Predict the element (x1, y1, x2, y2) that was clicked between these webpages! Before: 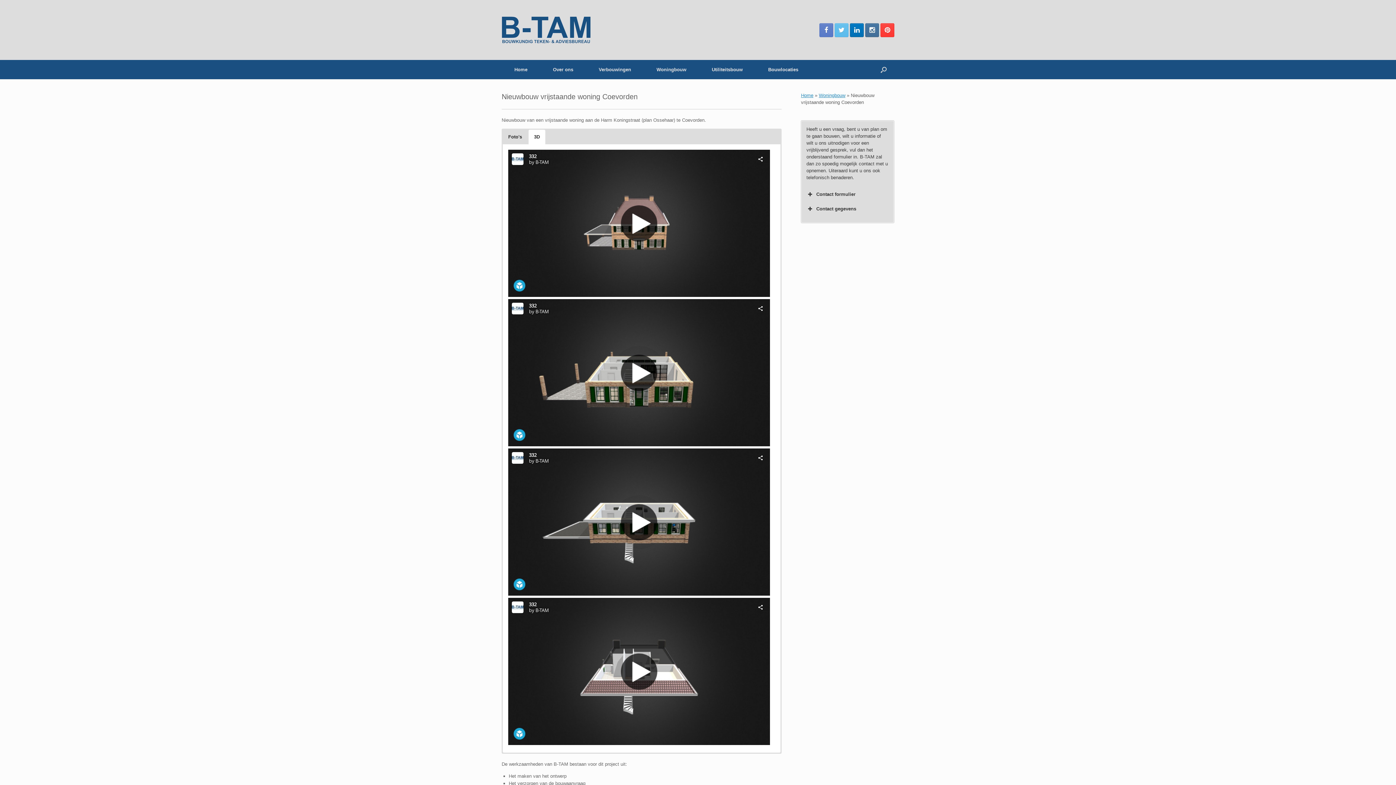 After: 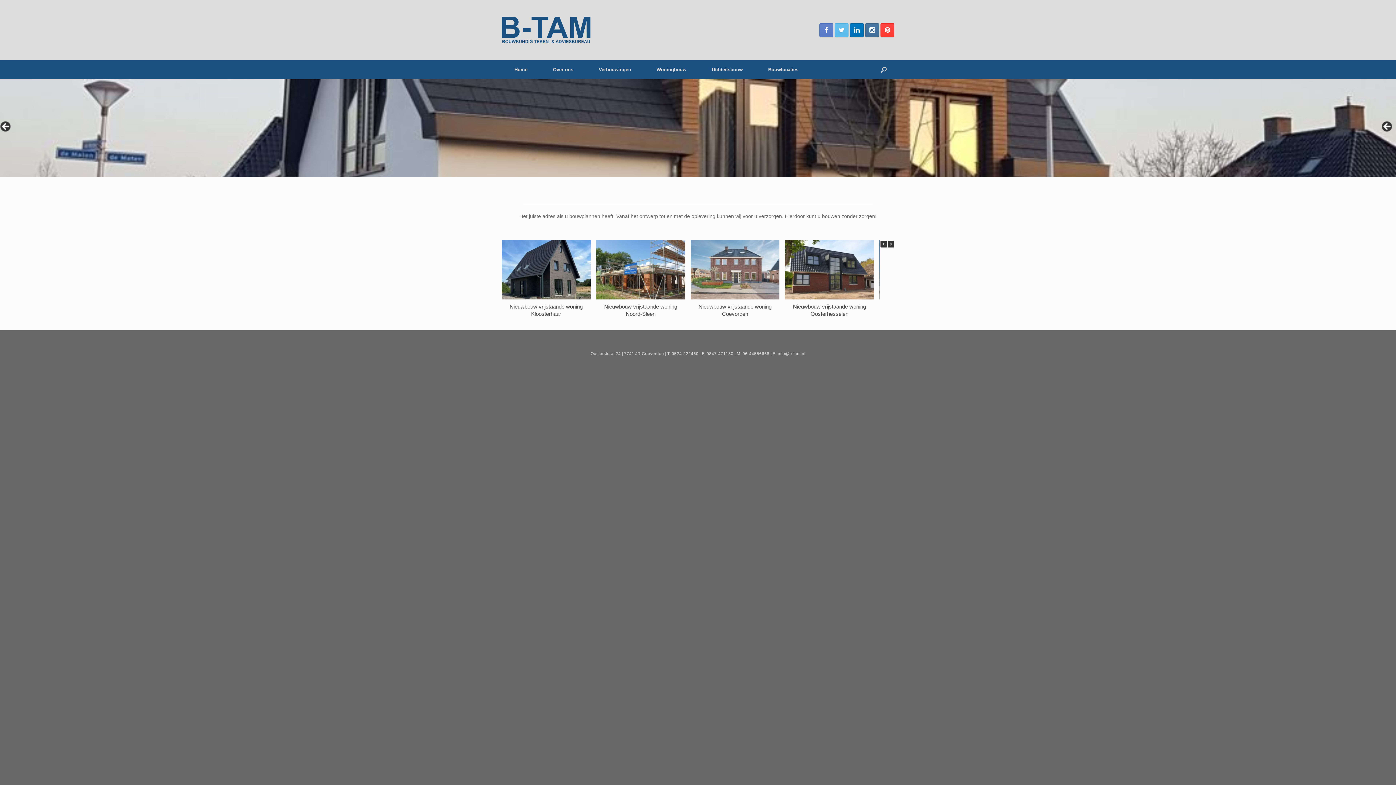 Action: bbox: (501, 16, 590, 43)